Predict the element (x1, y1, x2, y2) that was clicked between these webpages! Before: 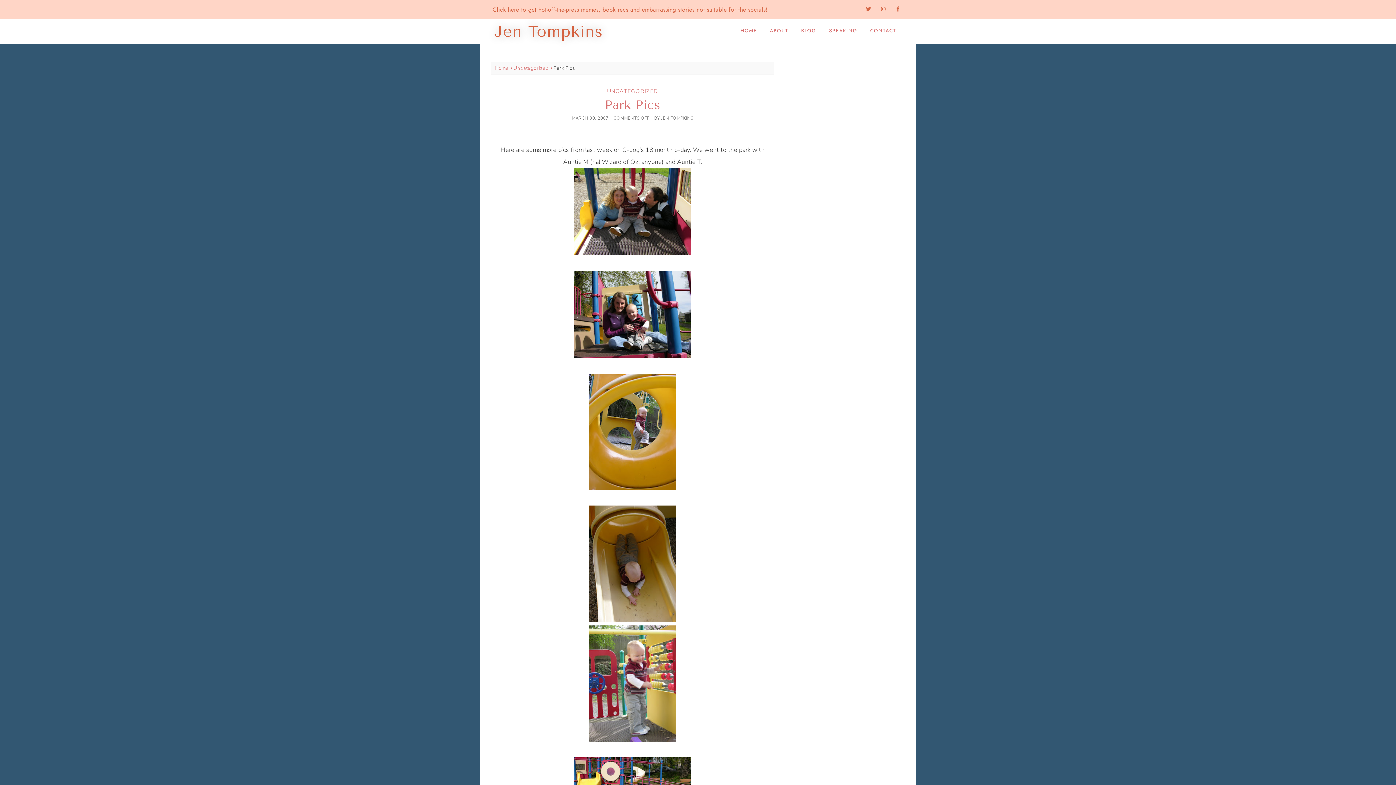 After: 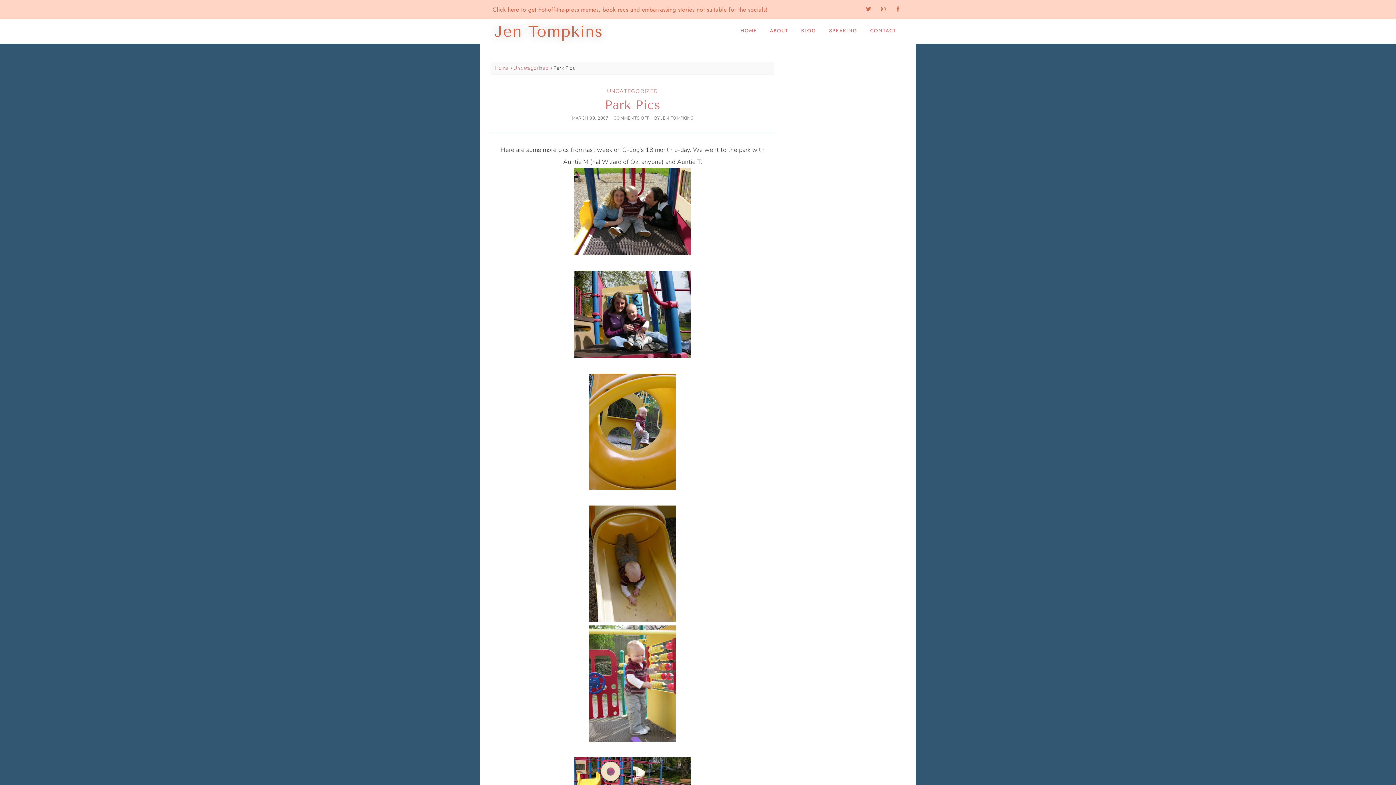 Action: bbox: (492, 5, 767, 13) label: Click here to get hot-off-the-press memes, book recs and embarrassing stories not suitable for the socials!